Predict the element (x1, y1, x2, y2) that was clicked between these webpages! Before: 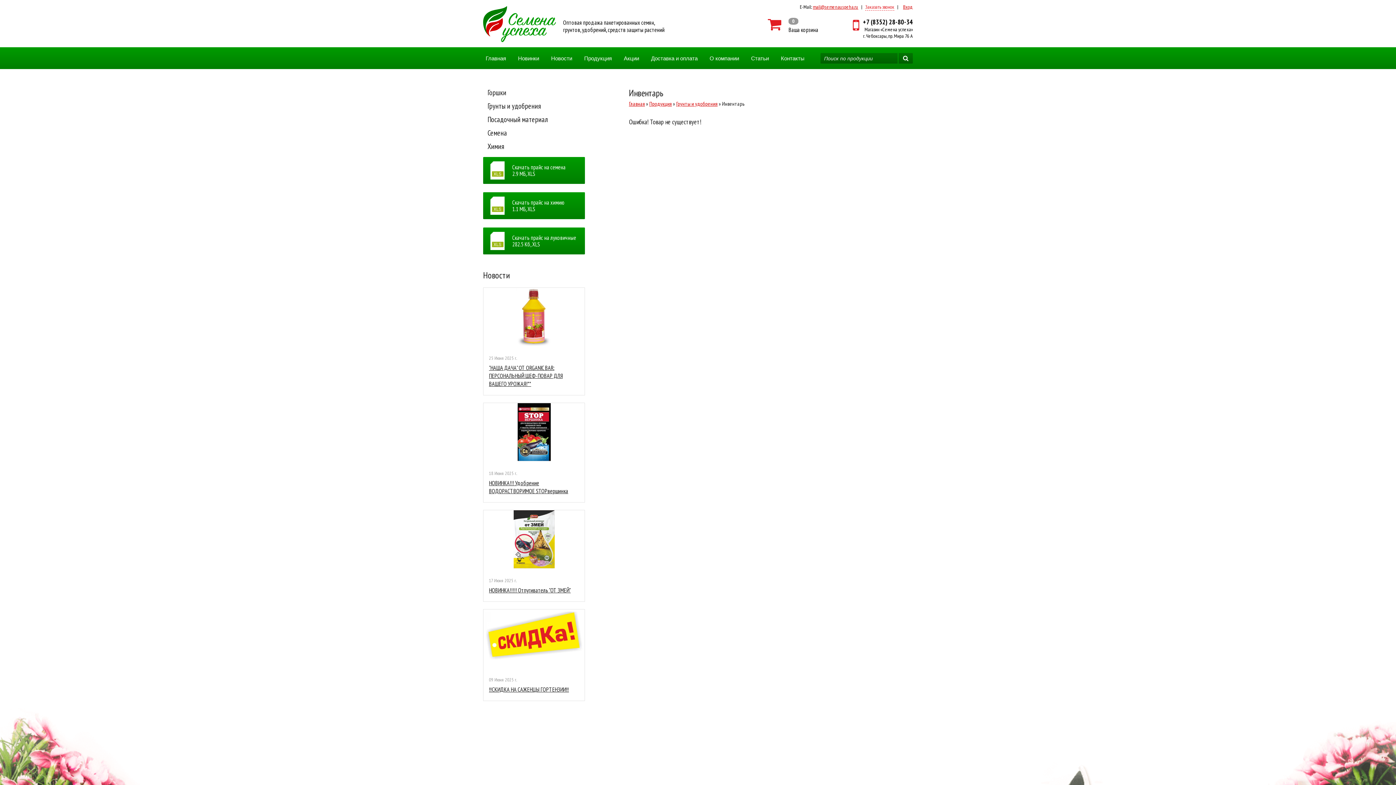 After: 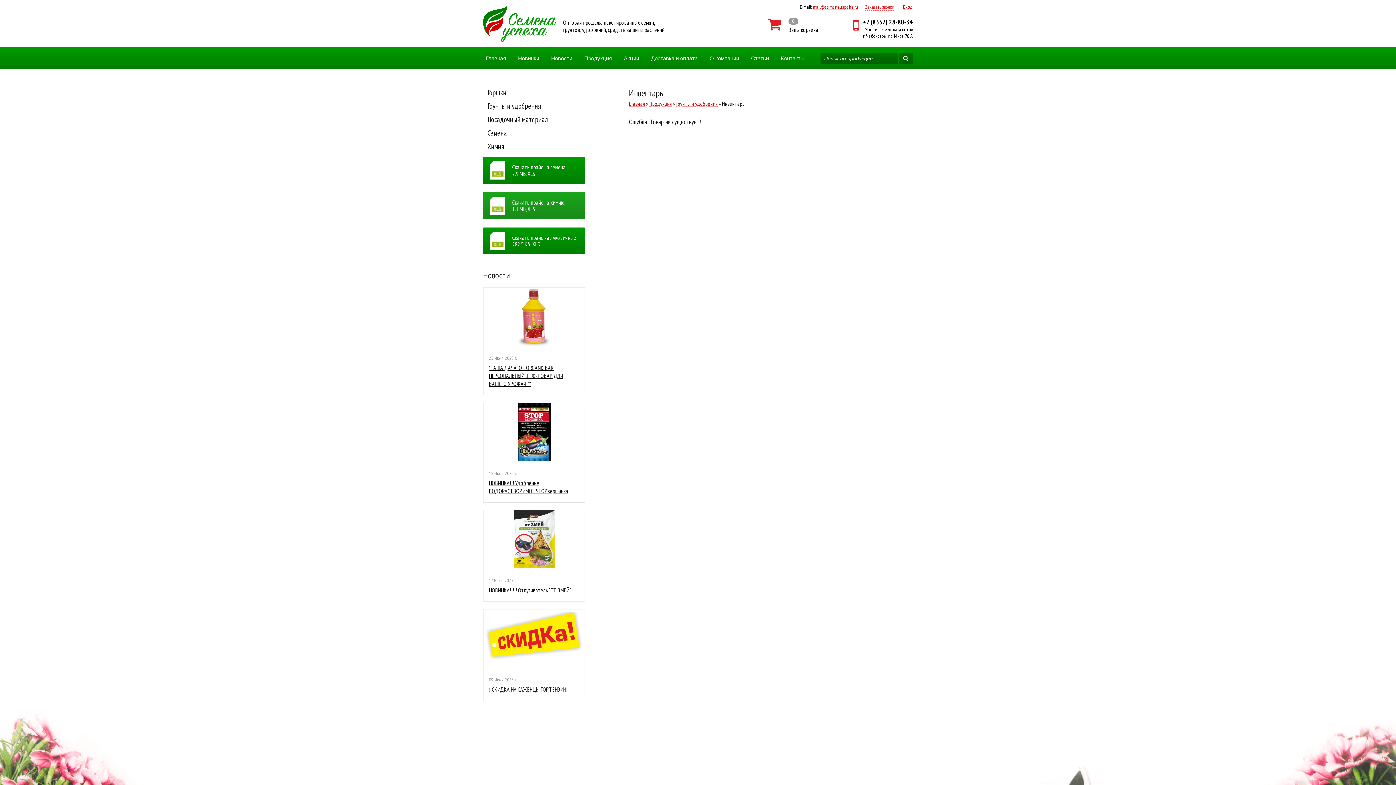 Action: bbox: (483, 192, 585, 219)